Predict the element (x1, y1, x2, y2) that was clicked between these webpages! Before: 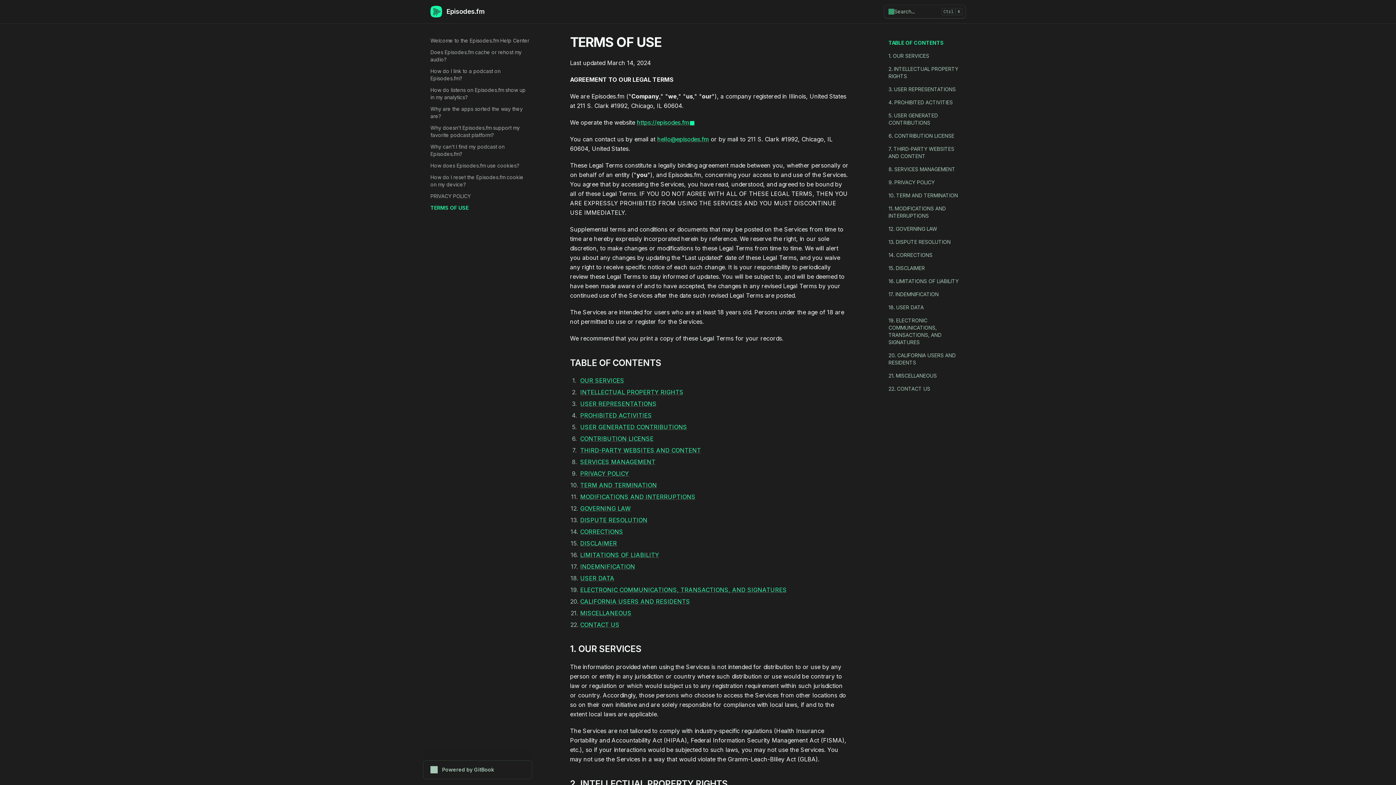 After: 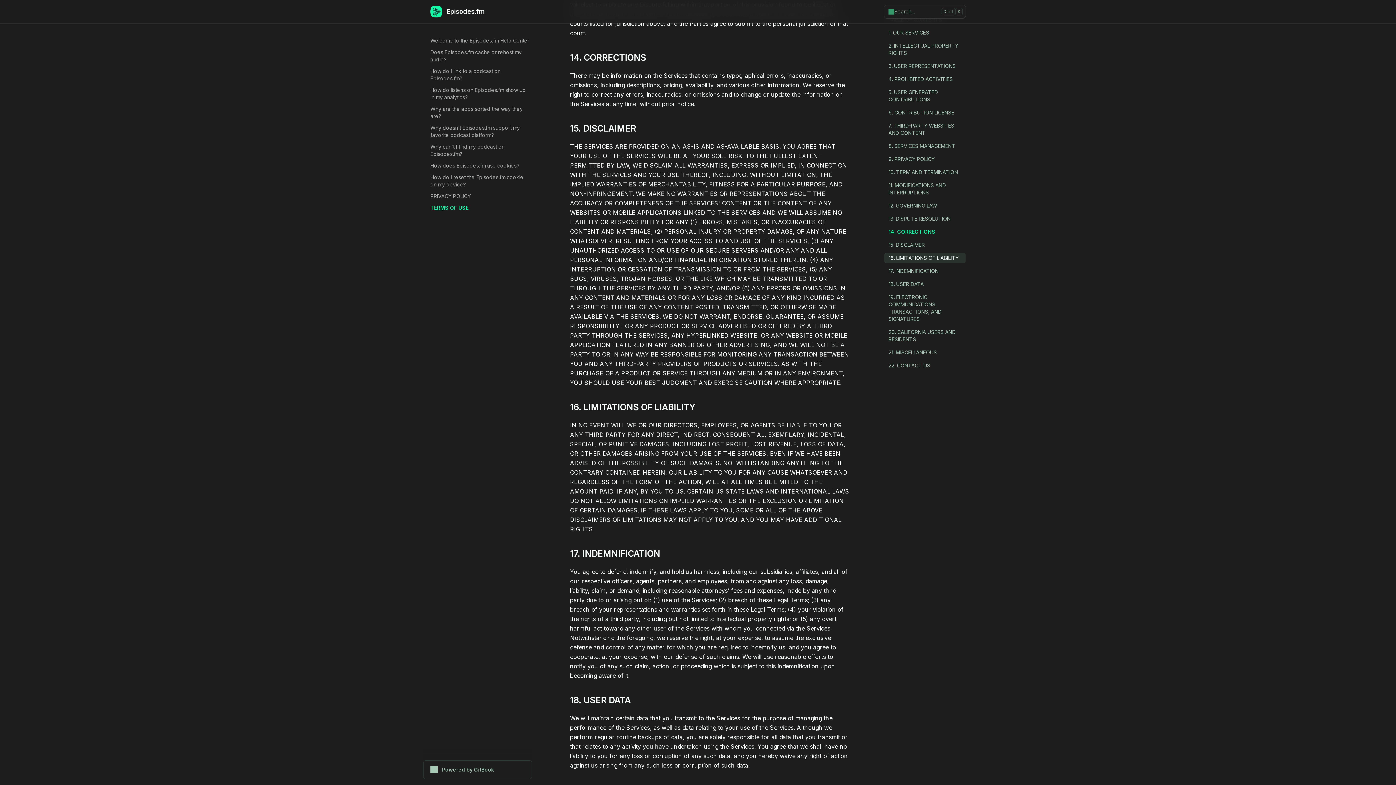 Action: label: 14. CORRECTIONS bbox: (884, 250, 965, 260)